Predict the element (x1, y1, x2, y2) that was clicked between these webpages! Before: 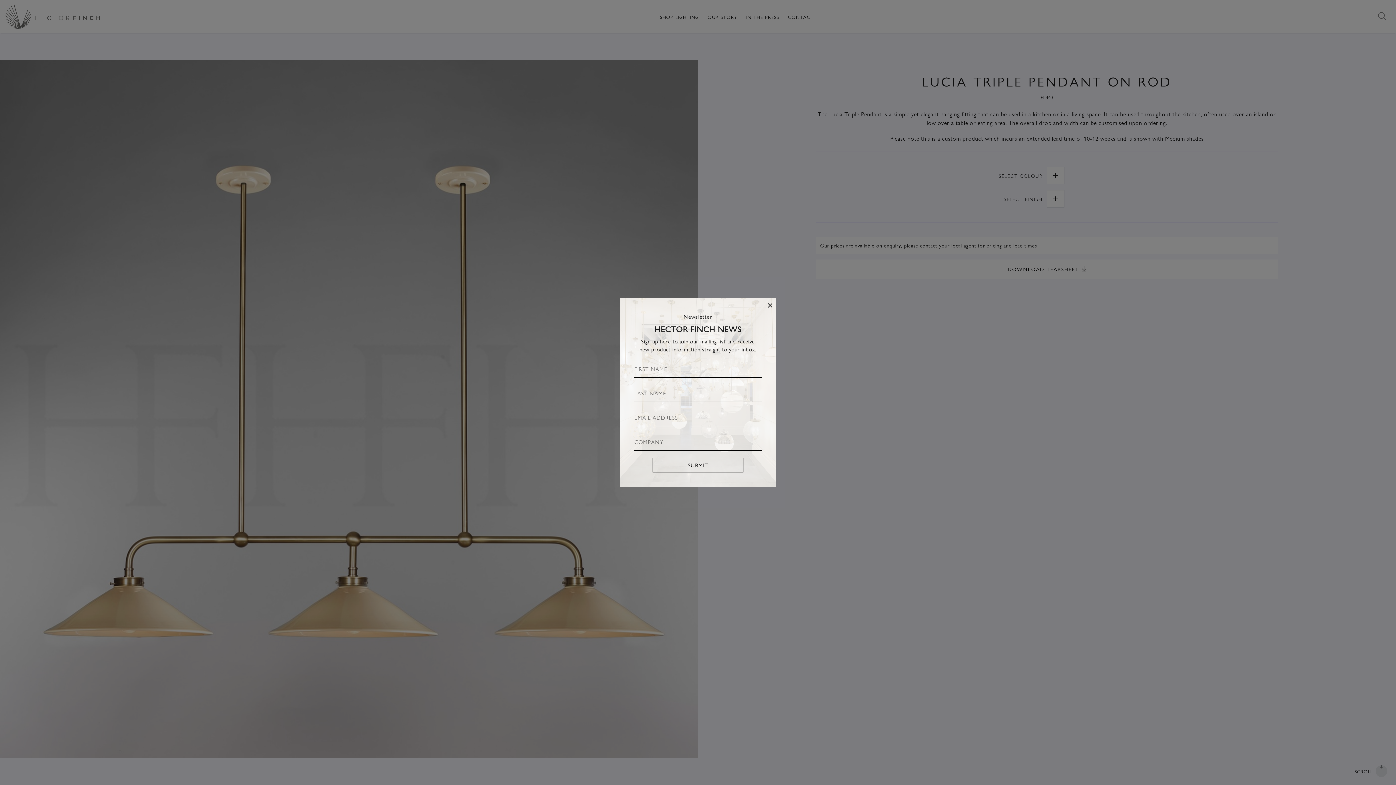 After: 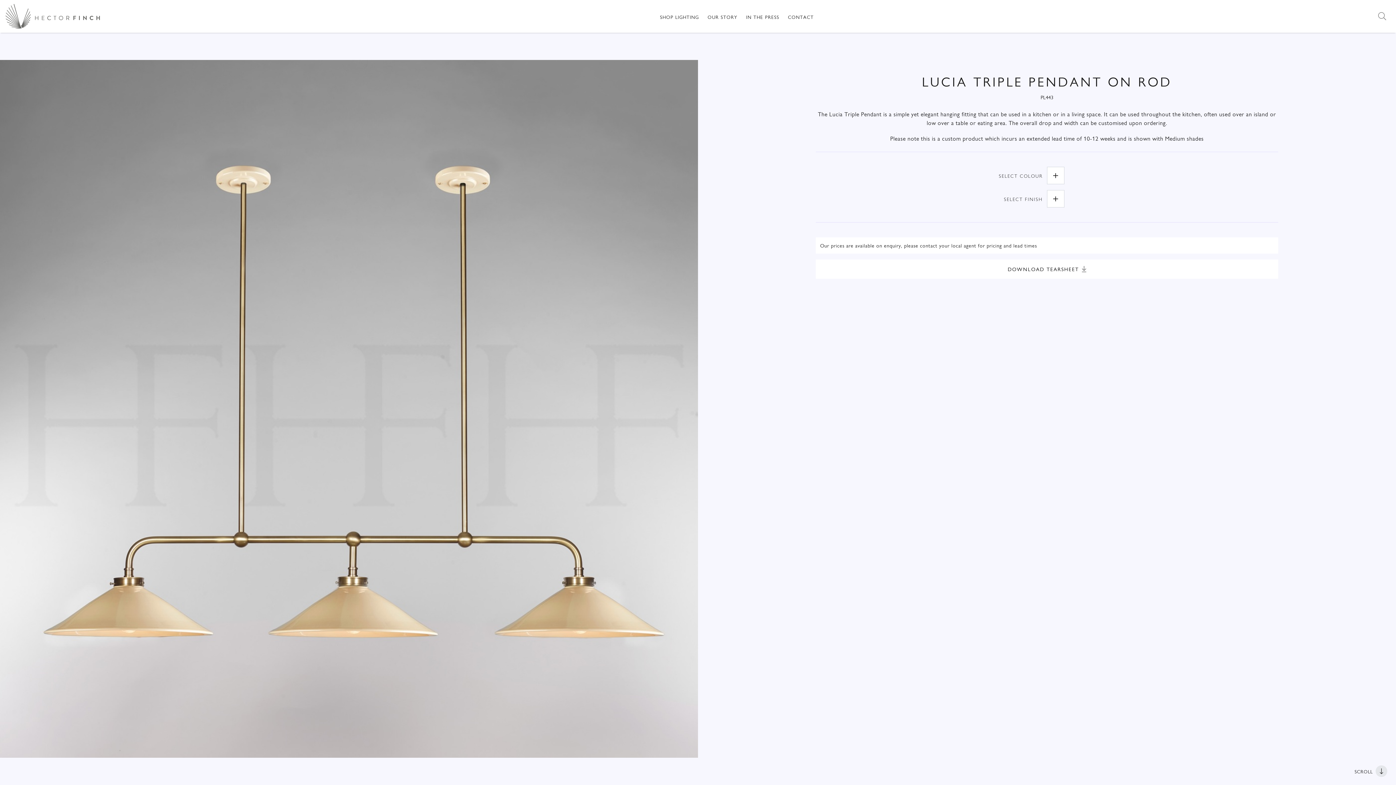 Action: bbox: (764, 298, 776, 313)